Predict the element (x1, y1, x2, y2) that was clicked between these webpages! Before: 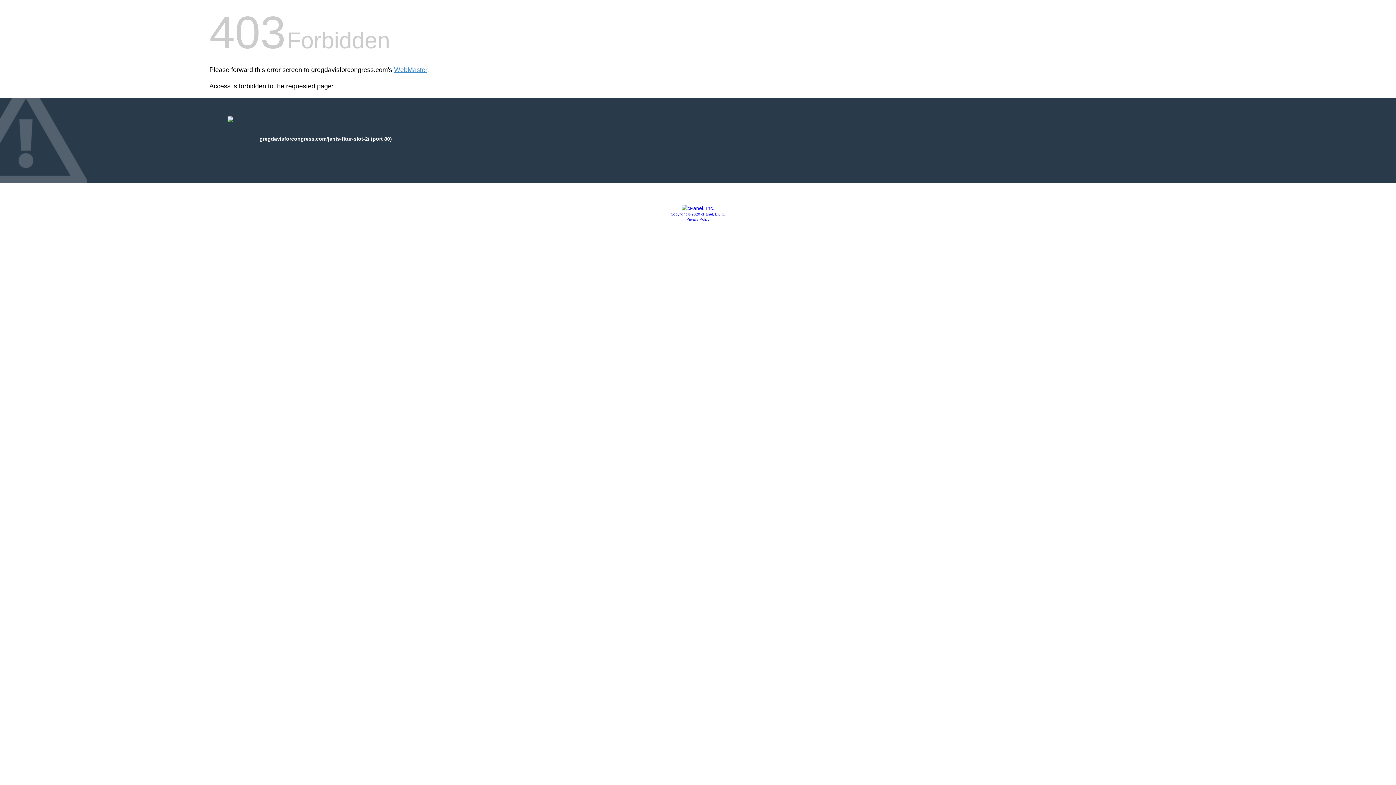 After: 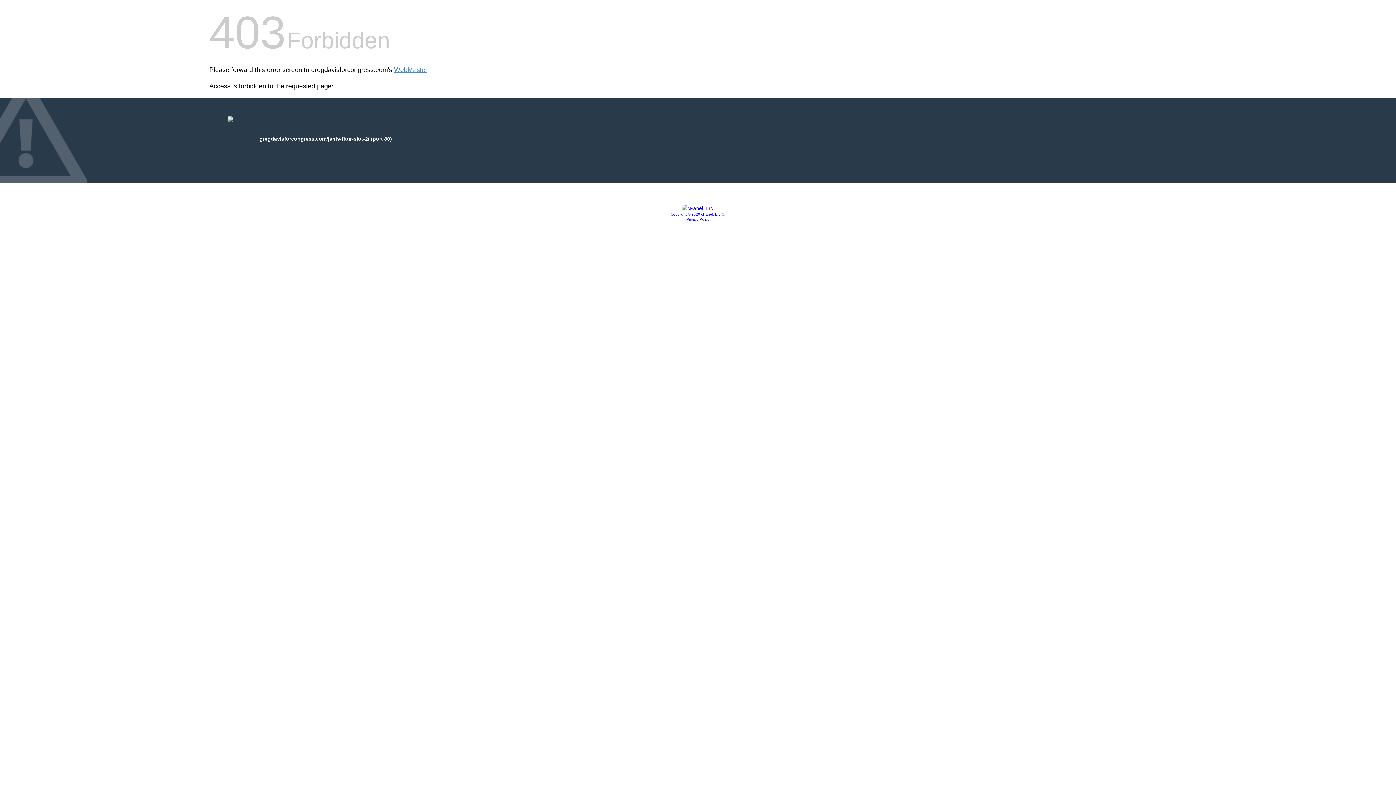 Action: bbox: (686, 217, 709, 221) label: Privacy Policy